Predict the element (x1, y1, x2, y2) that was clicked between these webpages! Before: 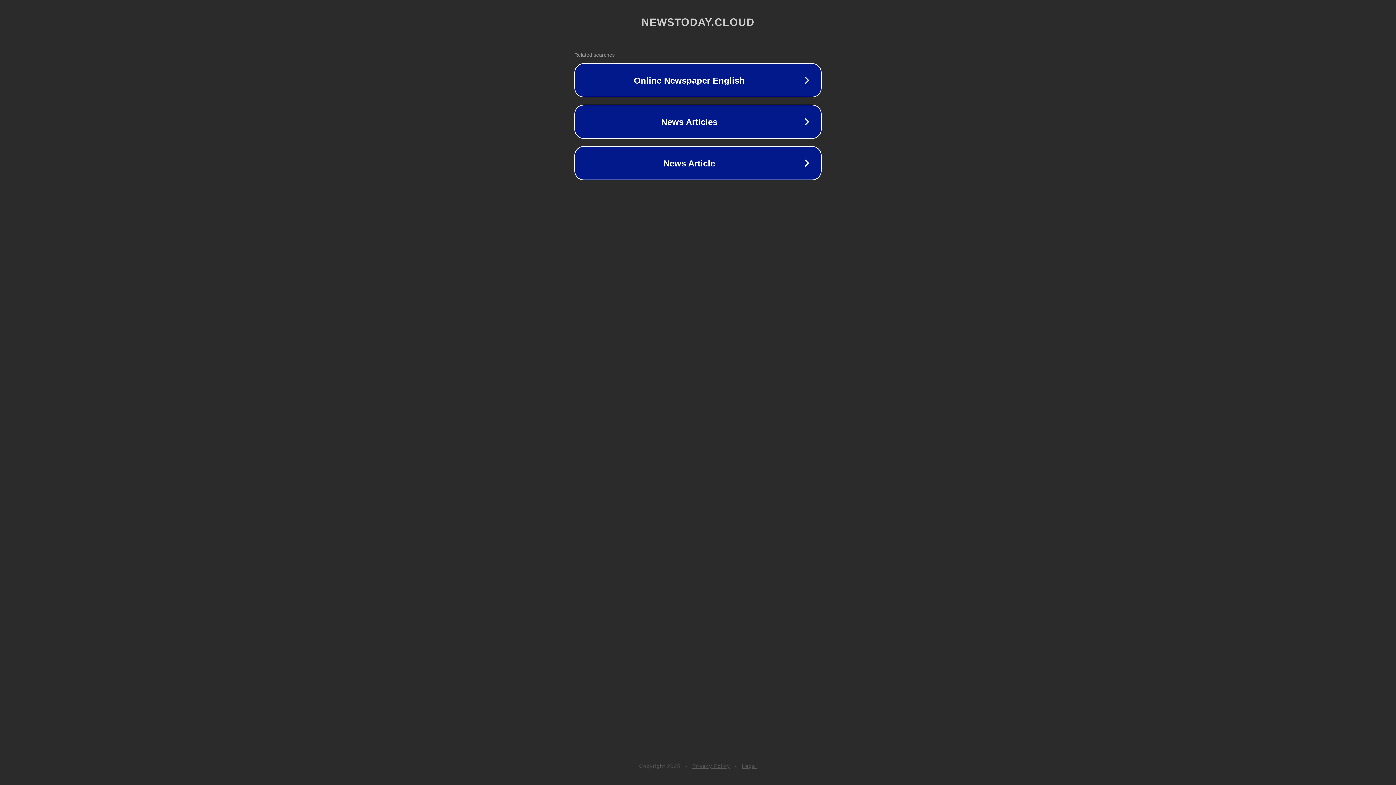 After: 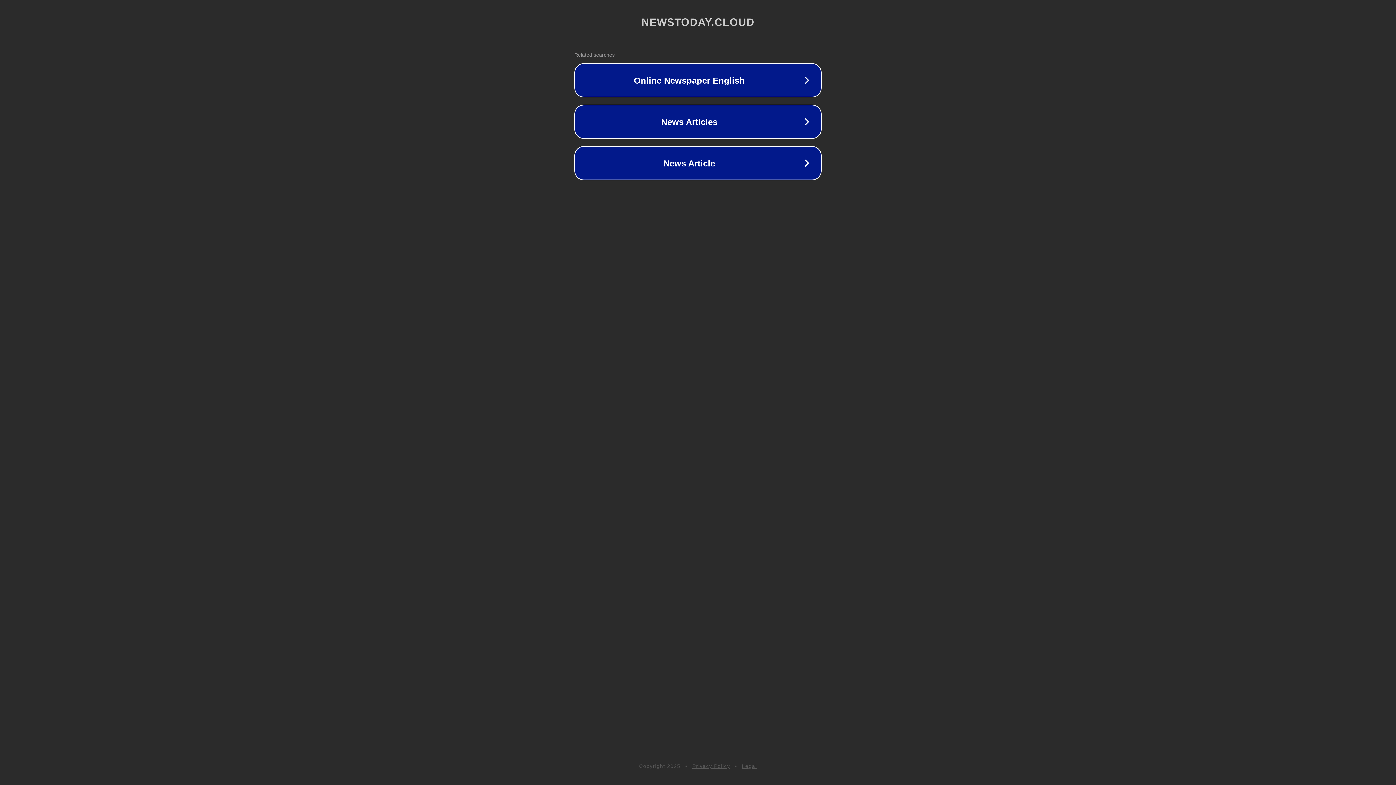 Action: bbox: (692, 763, 730, 769) label: Privacy Policy